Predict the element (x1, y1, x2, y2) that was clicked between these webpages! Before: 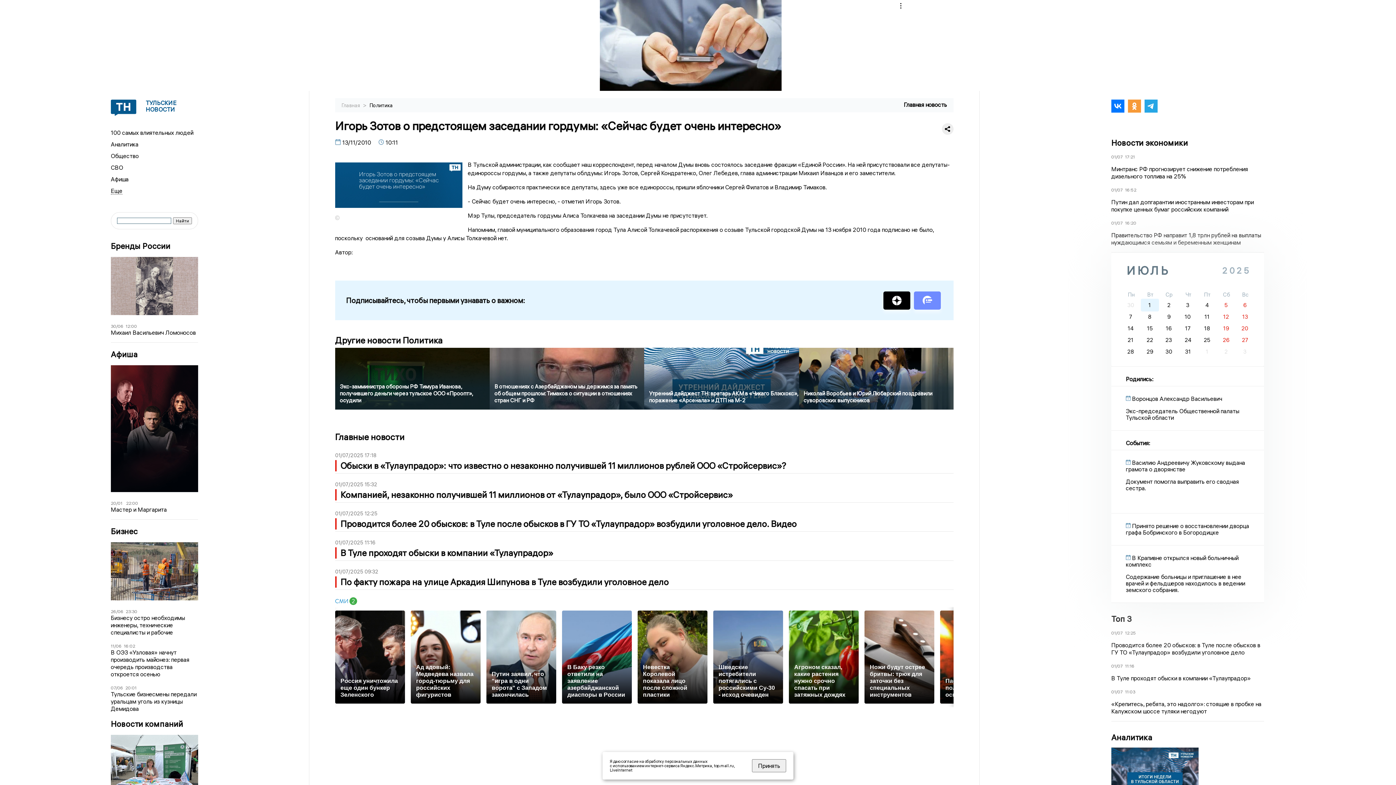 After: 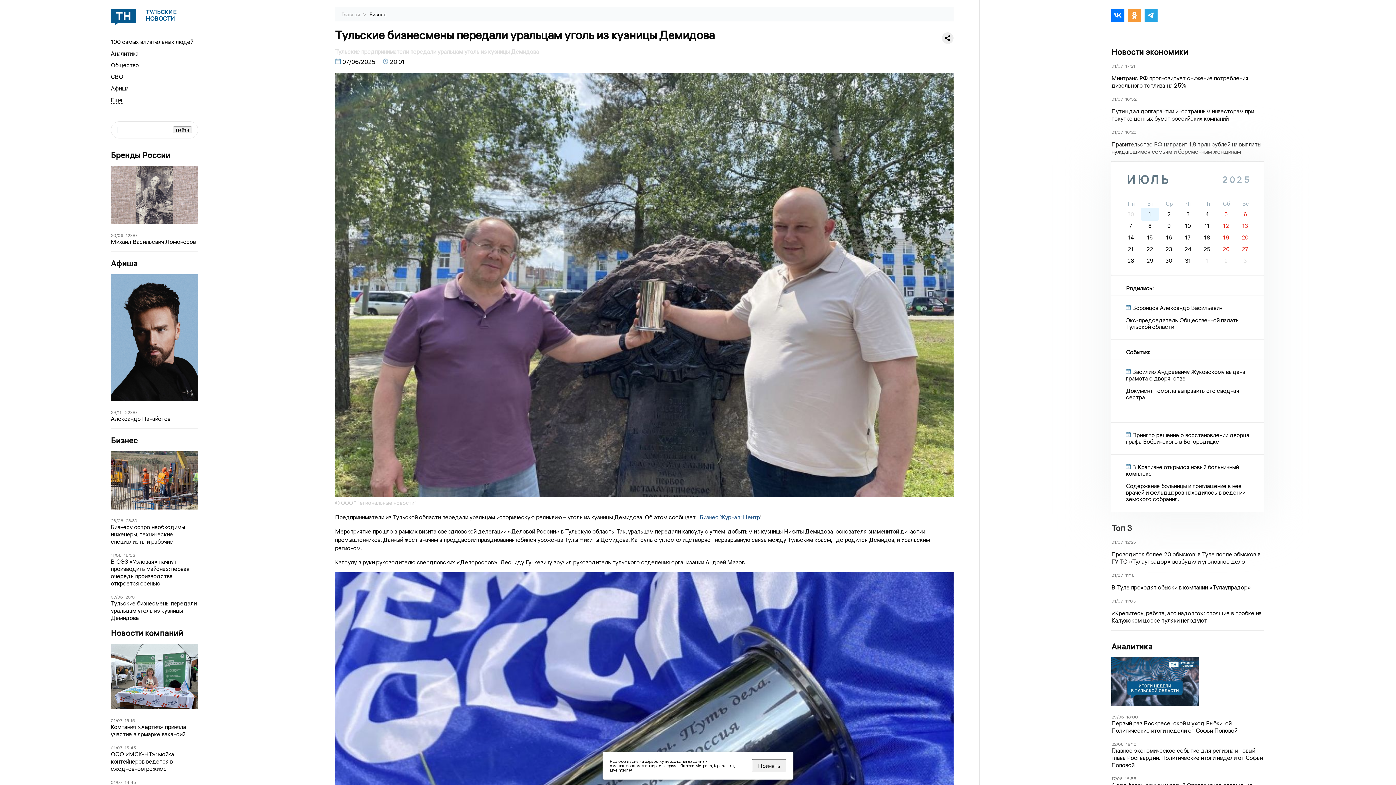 Action: bbox: (110, 685, 123, 690) label: 07/06